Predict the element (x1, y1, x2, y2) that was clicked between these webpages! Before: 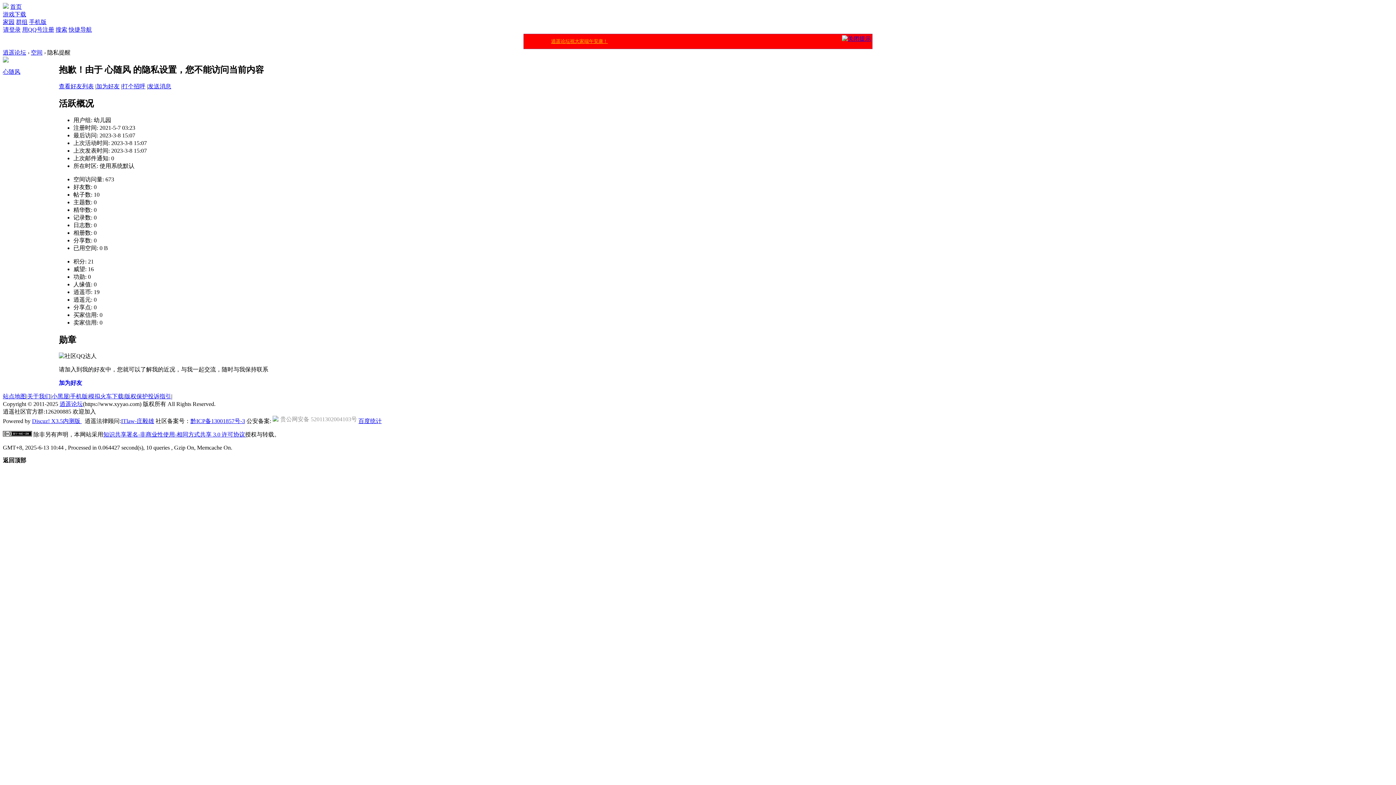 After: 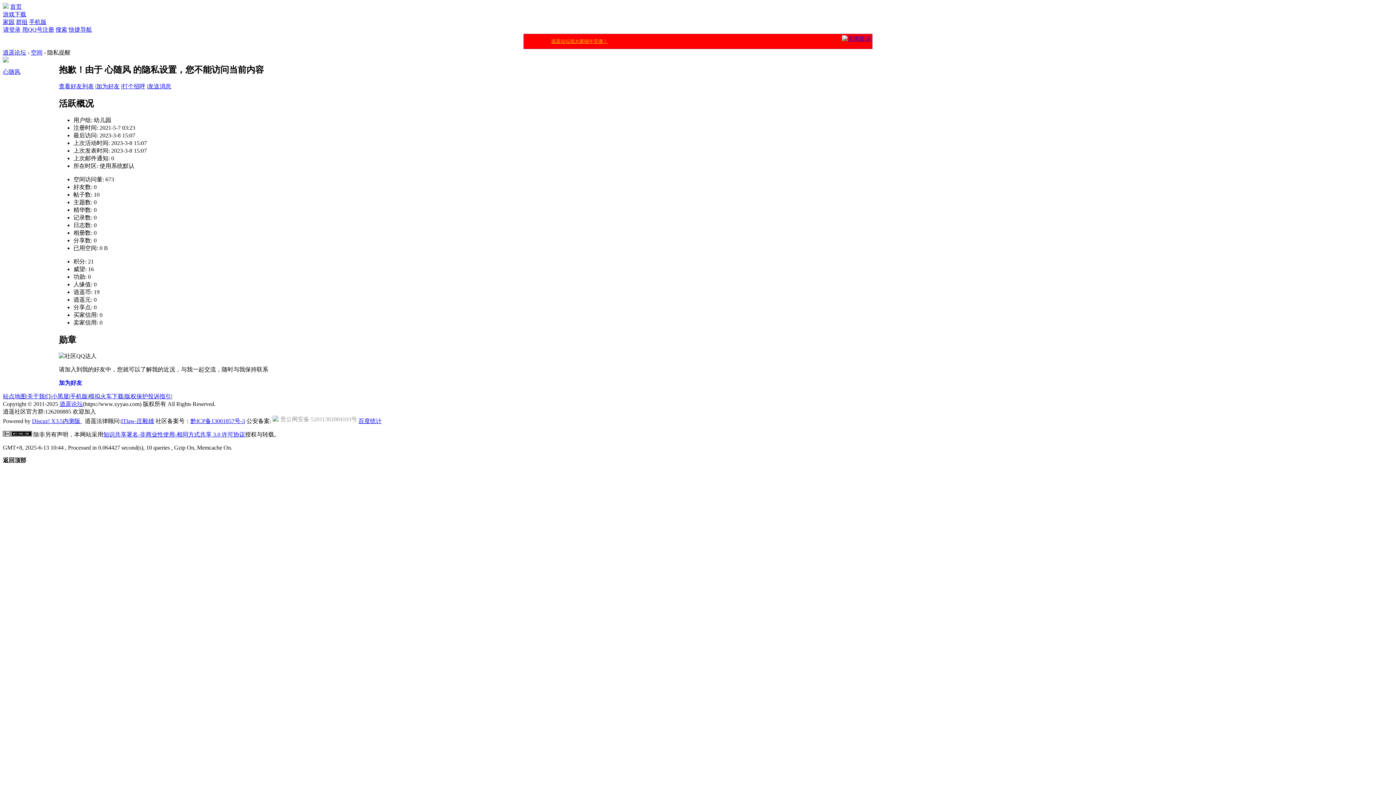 Action: bbox: (124, 393, 171, 399) label: 版权保护投诉指引